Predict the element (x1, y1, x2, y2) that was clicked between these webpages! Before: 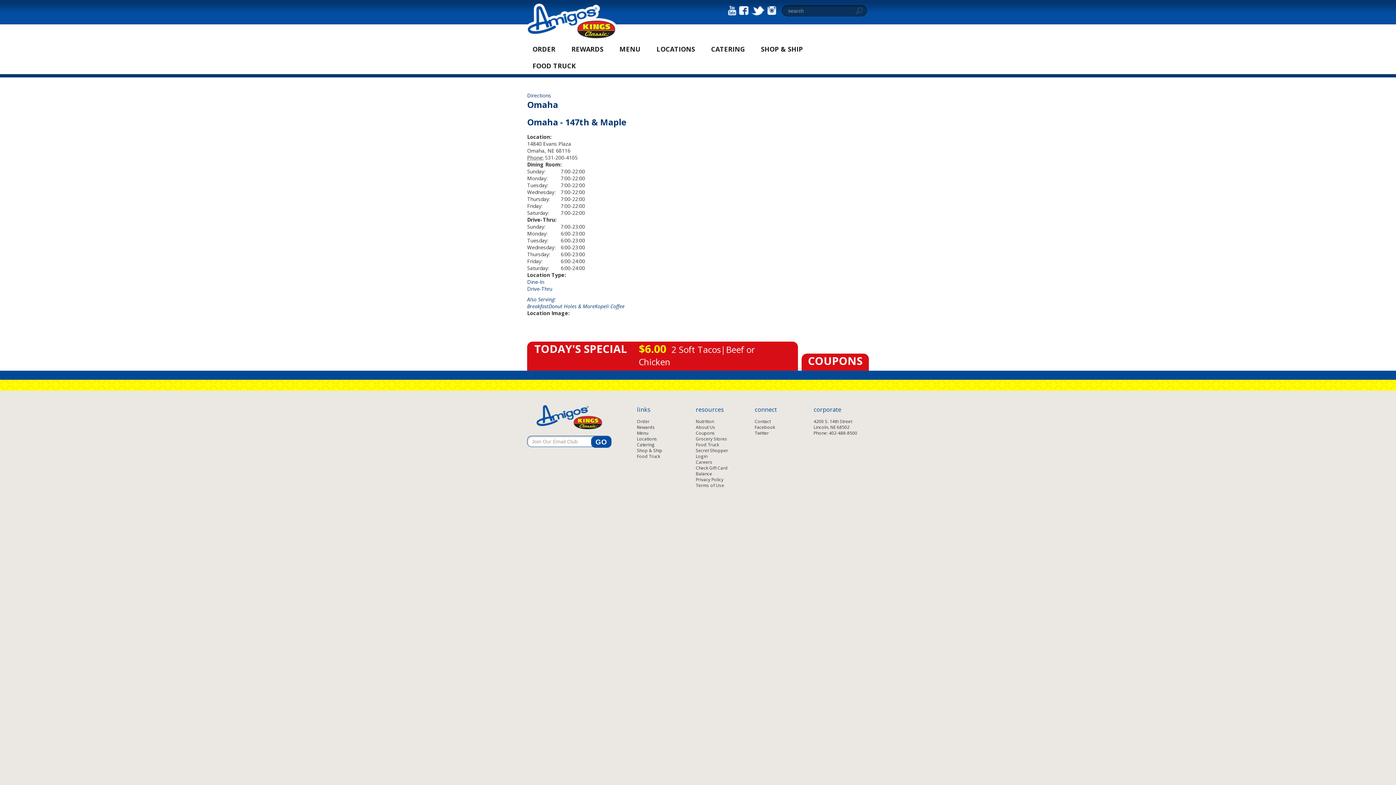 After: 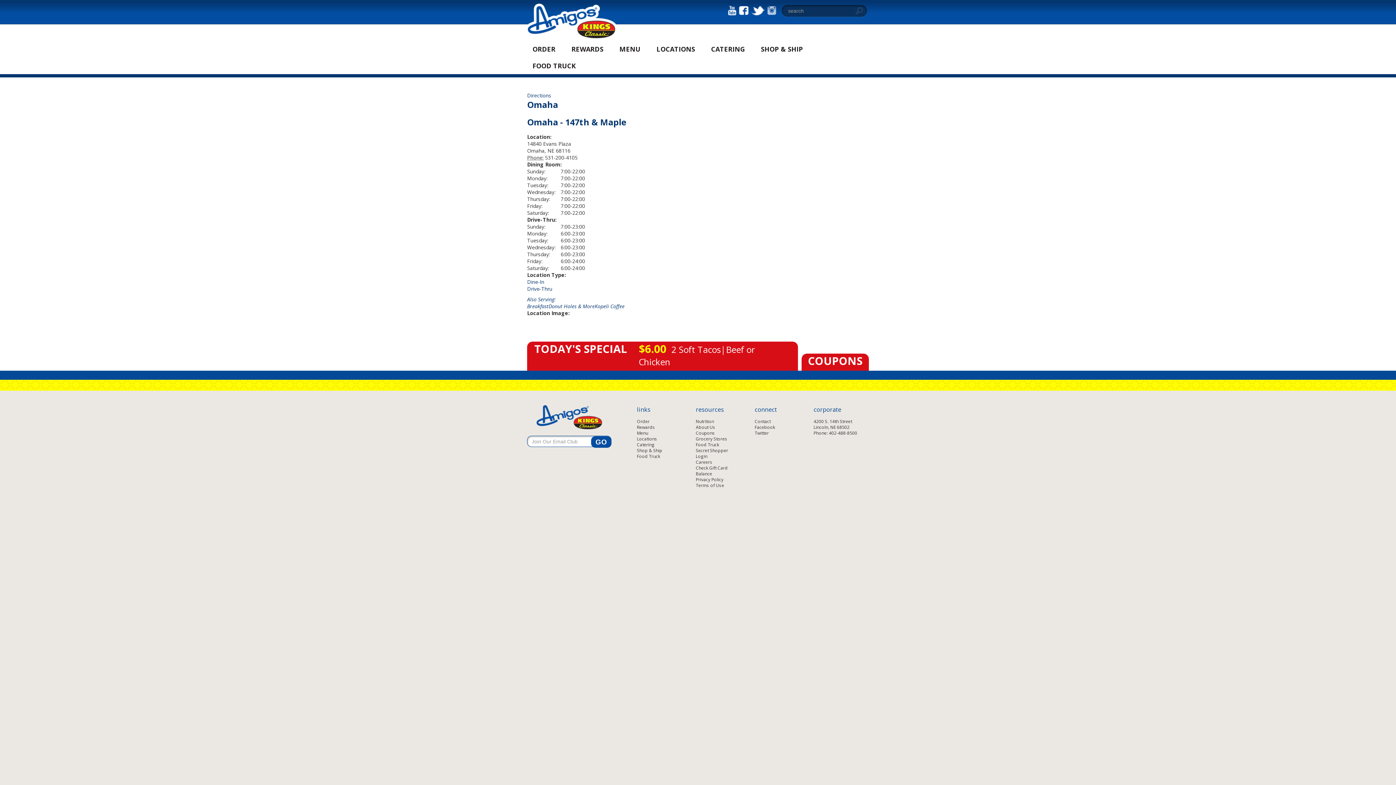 Action: bbox: (767, 6, 776, 13)